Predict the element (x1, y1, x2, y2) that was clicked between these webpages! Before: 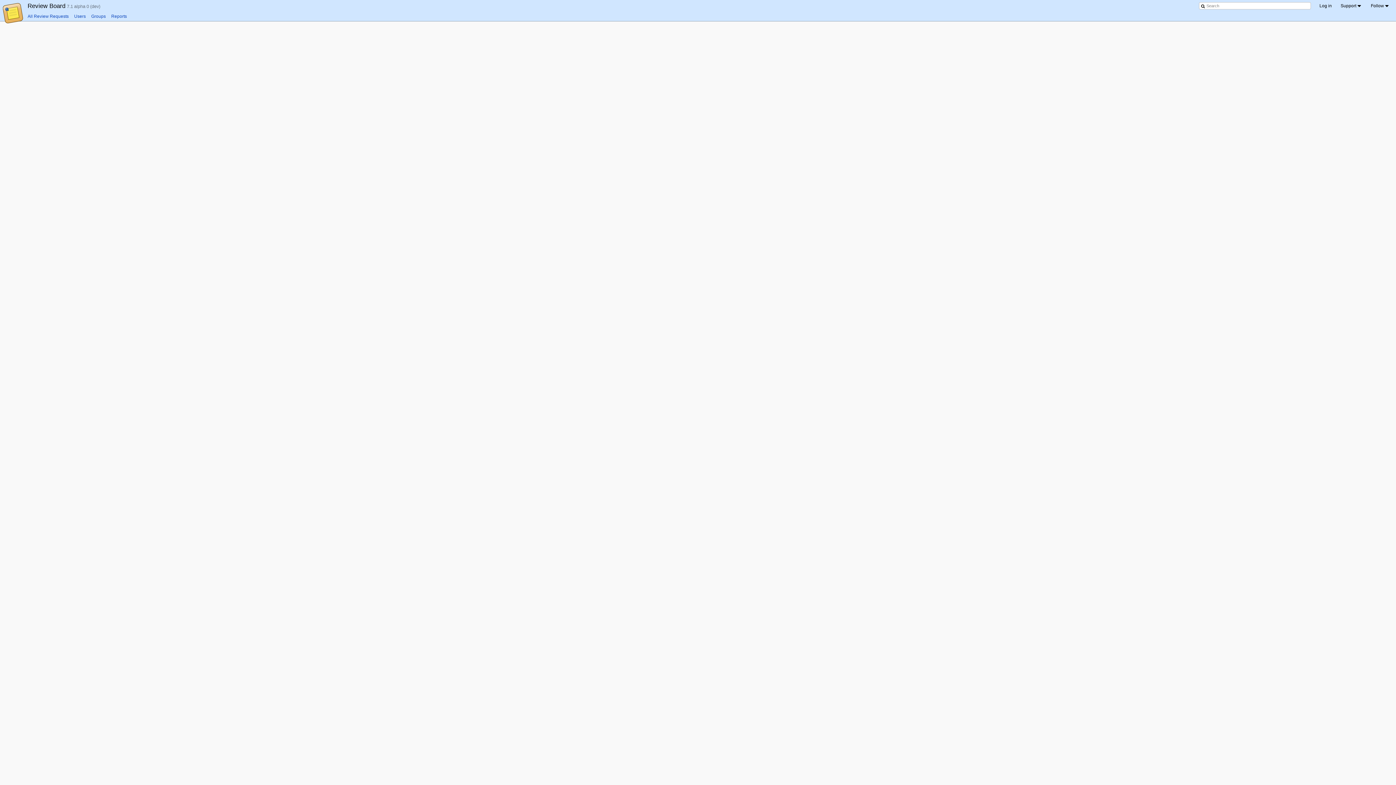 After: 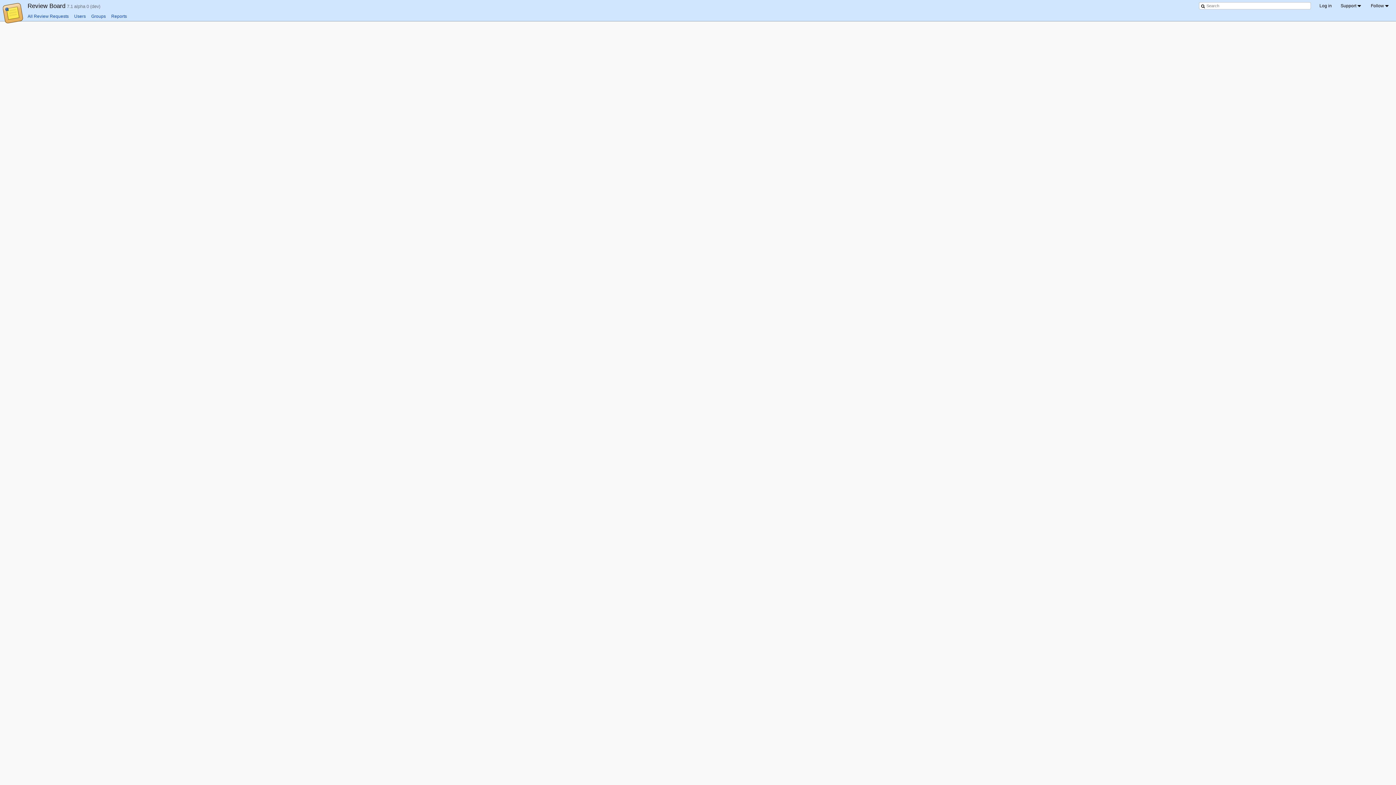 Action: label: Users bbox: (74, 13, 85, 18)